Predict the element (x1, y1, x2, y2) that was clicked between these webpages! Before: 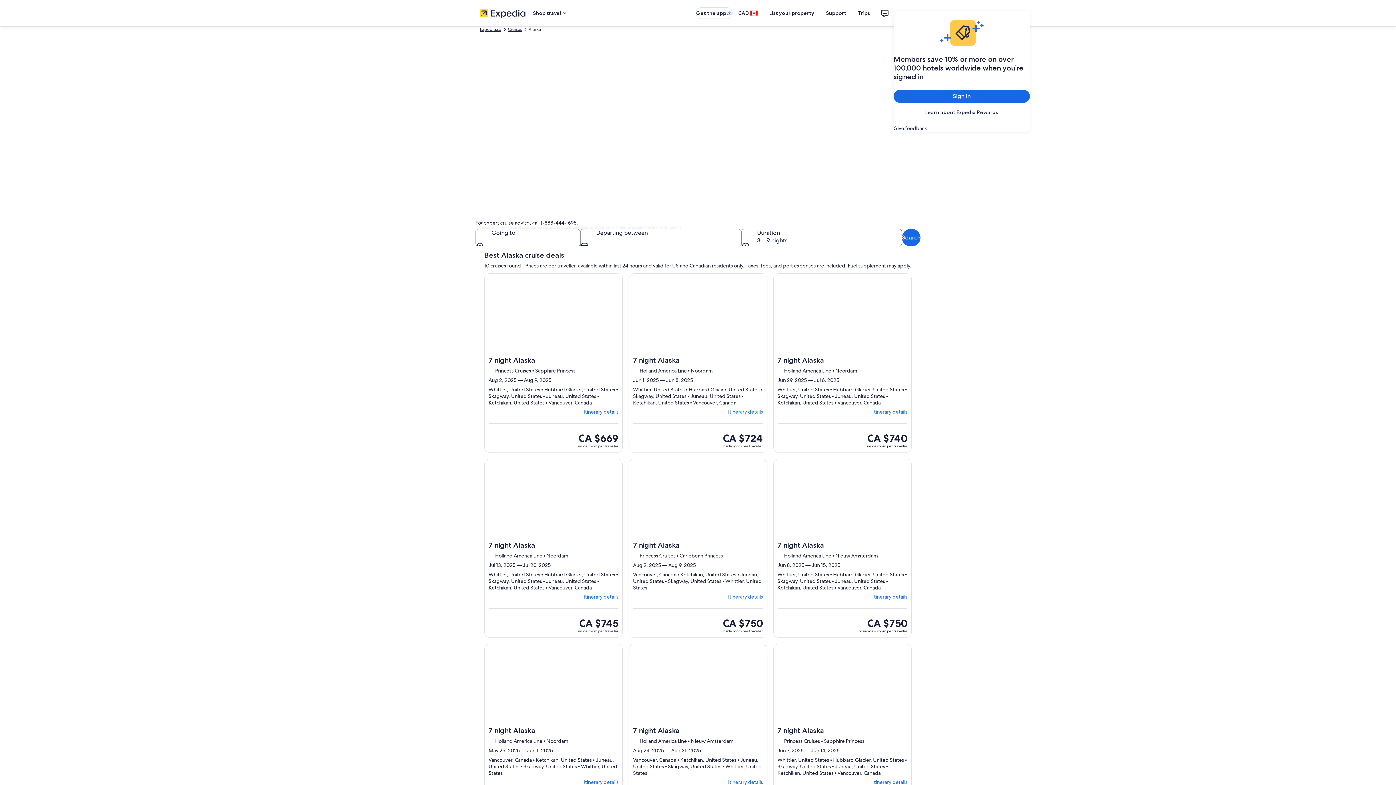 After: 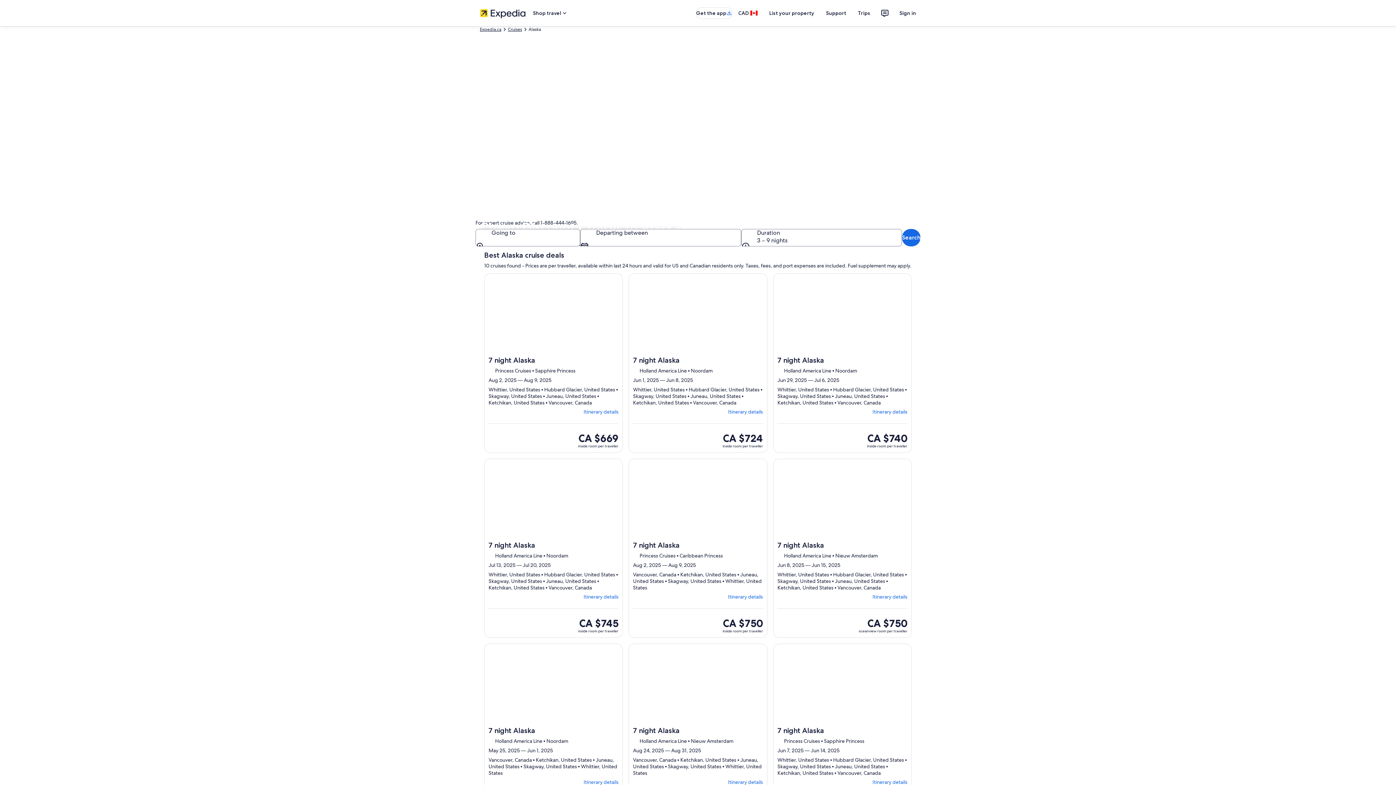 Action: label: Itinerary Details for Holland America Line: 7 night Alaska bbox: (864, 591, 907, 603)